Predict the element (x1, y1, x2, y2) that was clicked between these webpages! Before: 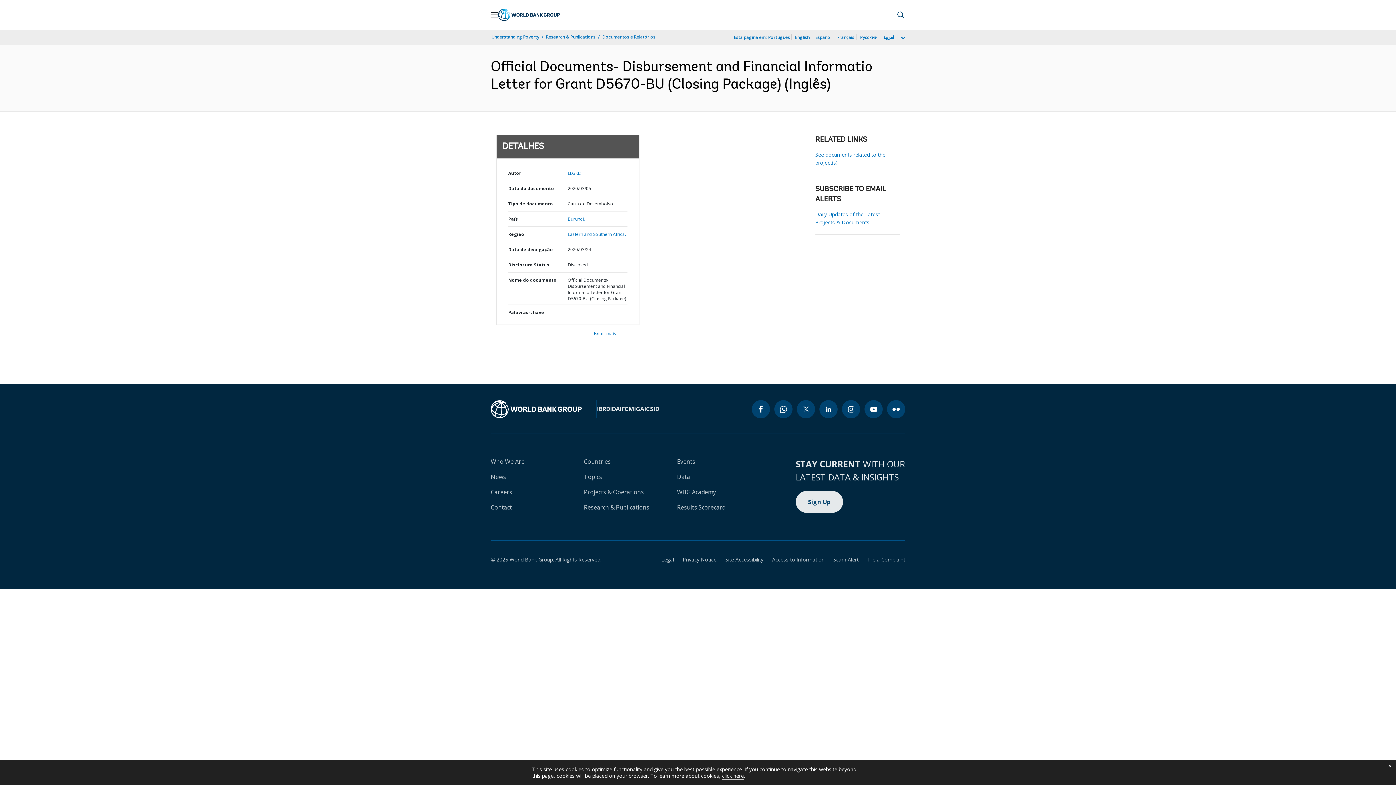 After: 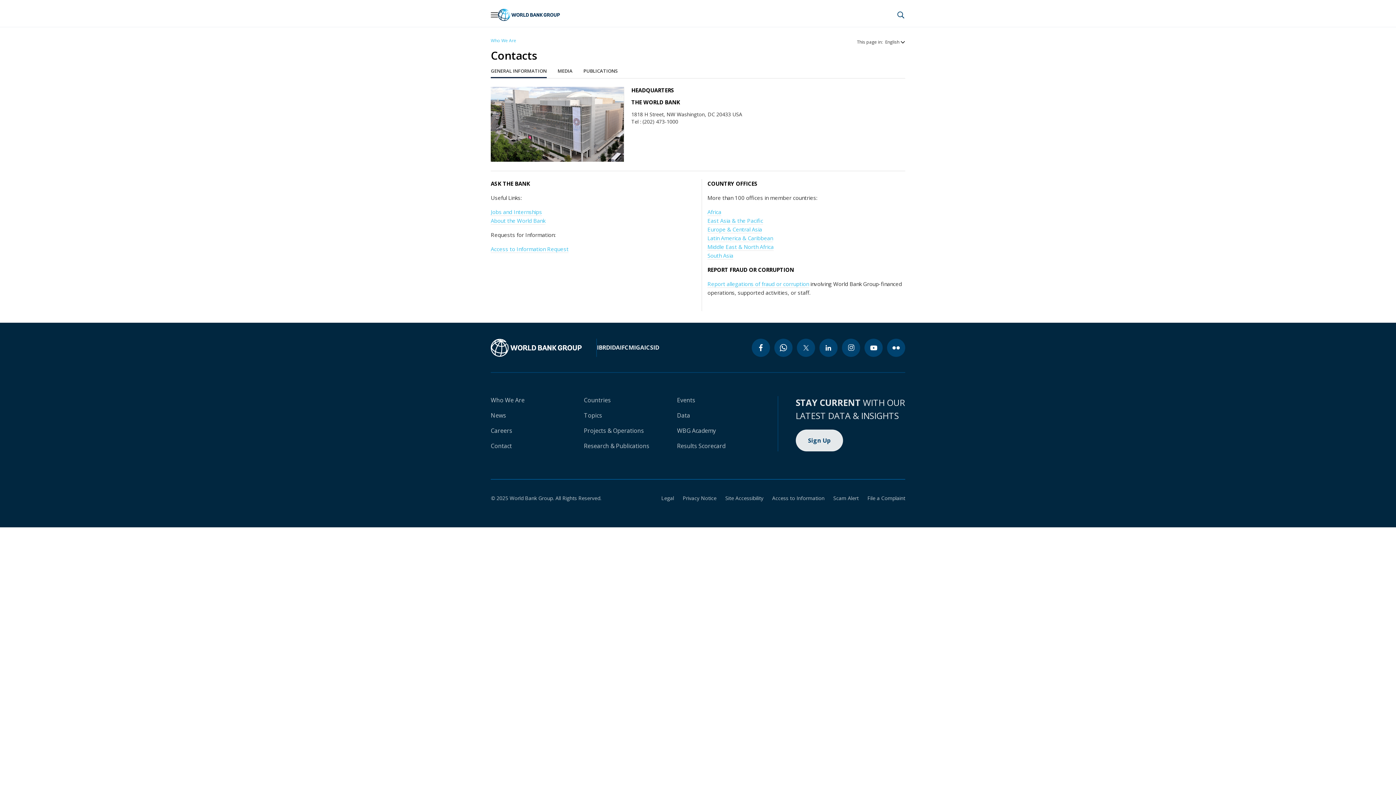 Action: bbox: (490, 503, 512, 511) label: Contact